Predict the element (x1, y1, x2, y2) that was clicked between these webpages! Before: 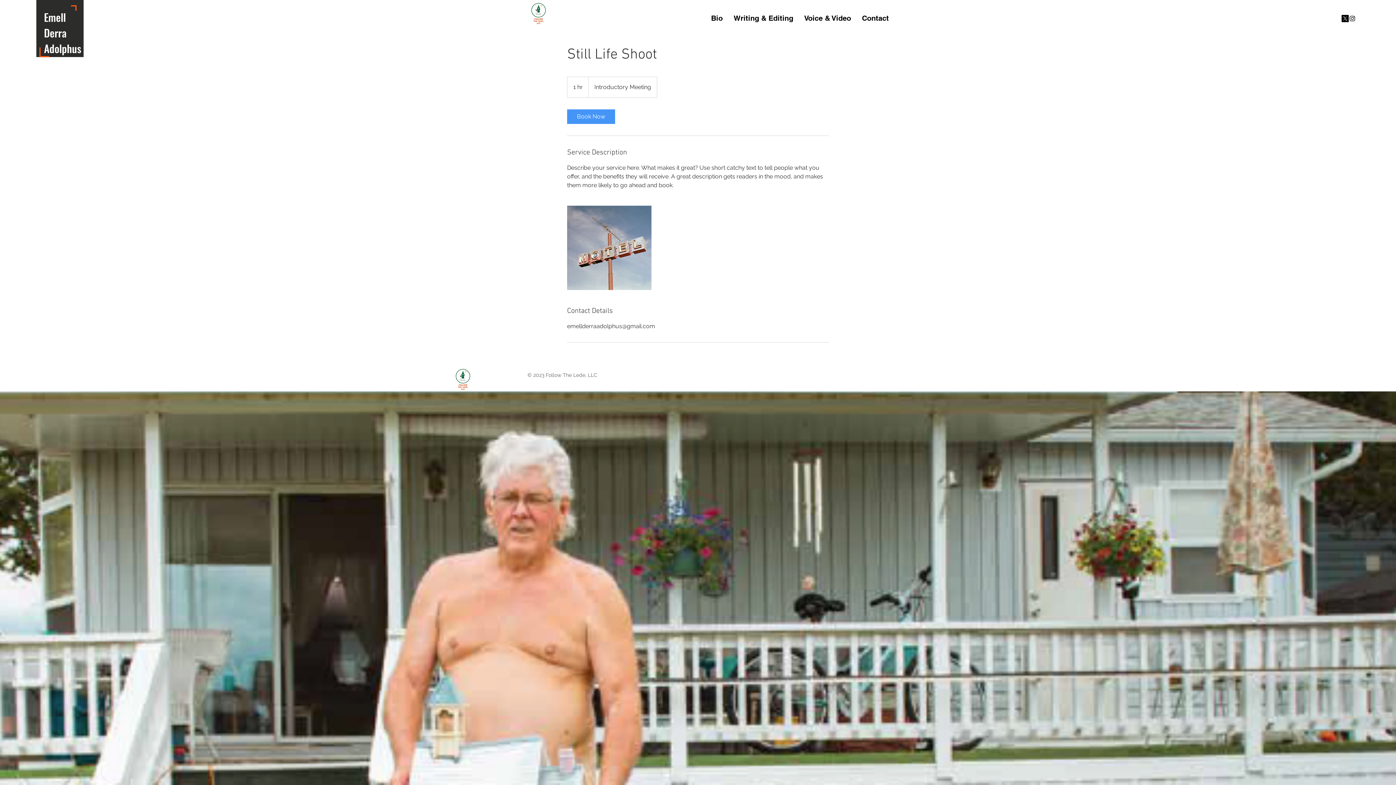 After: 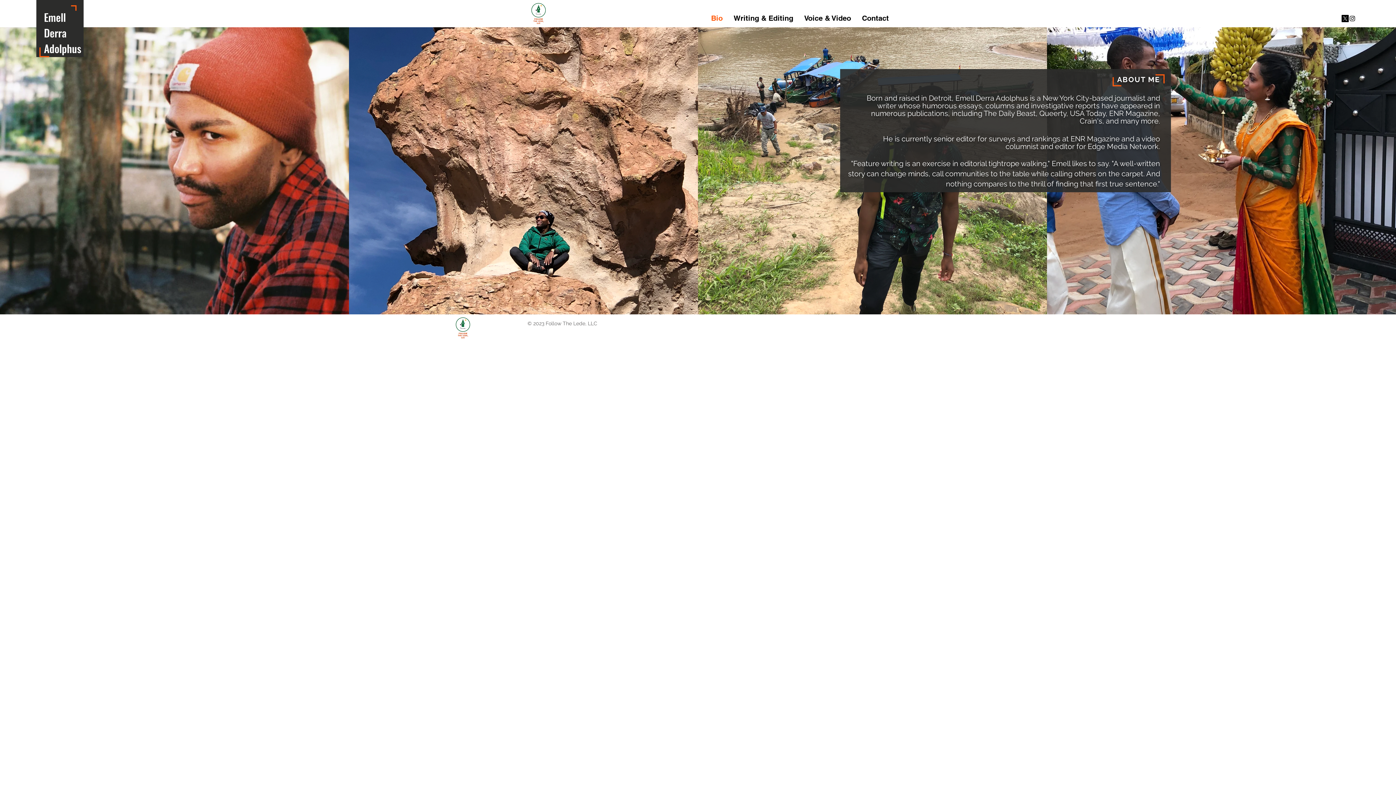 Action: bbox: (705, 12, 728, 23) label: Bio